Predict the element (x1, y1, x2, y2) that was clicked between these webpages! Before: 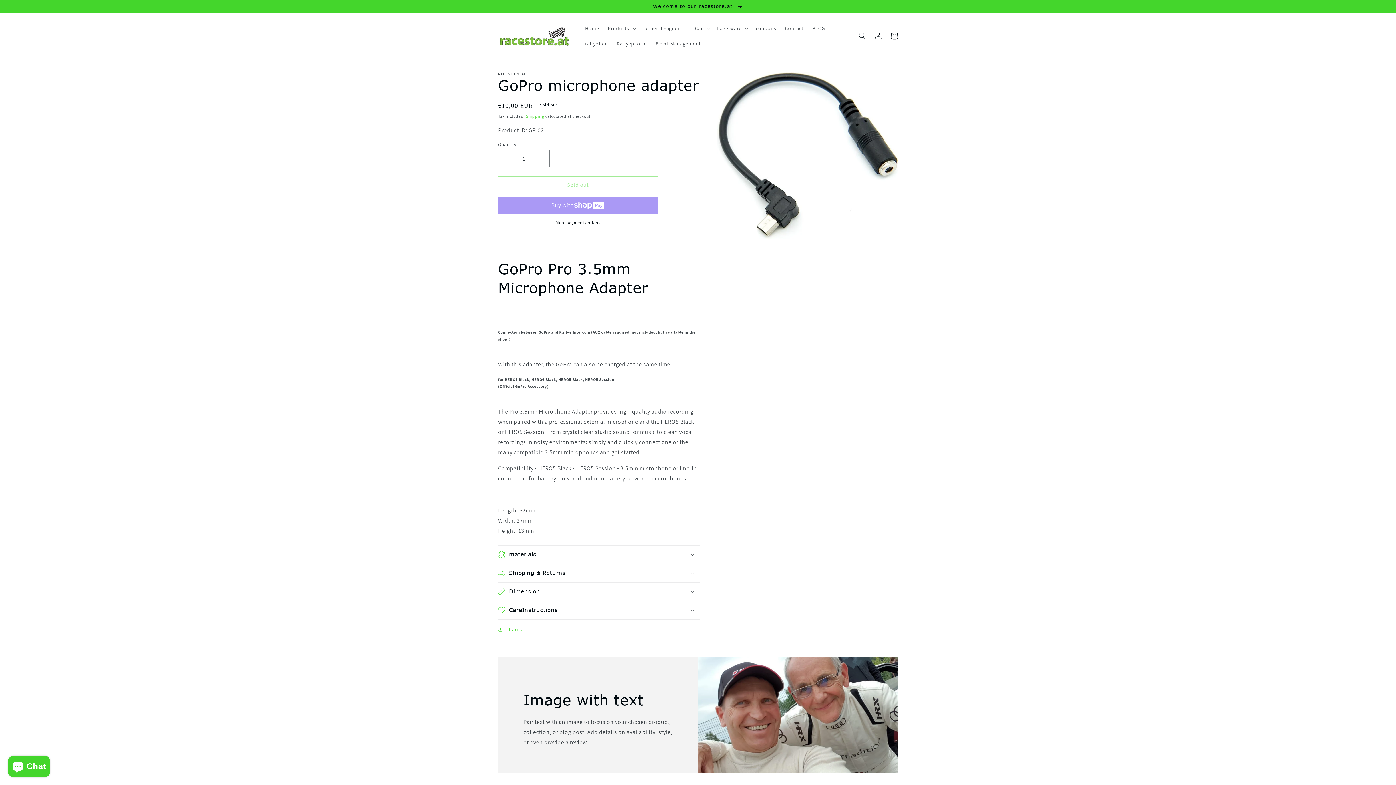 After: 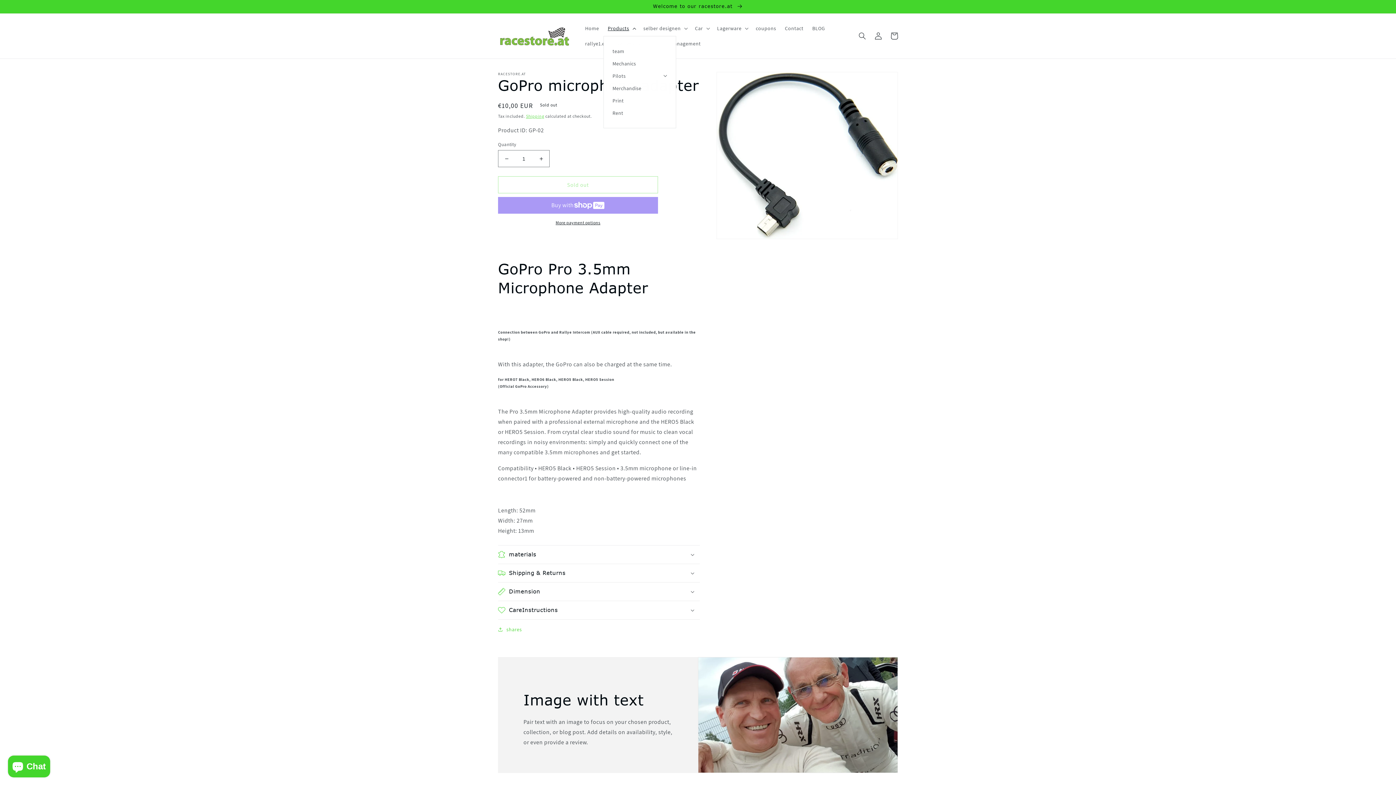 Action: label: Products bbox: (603, 20, 639, 36)